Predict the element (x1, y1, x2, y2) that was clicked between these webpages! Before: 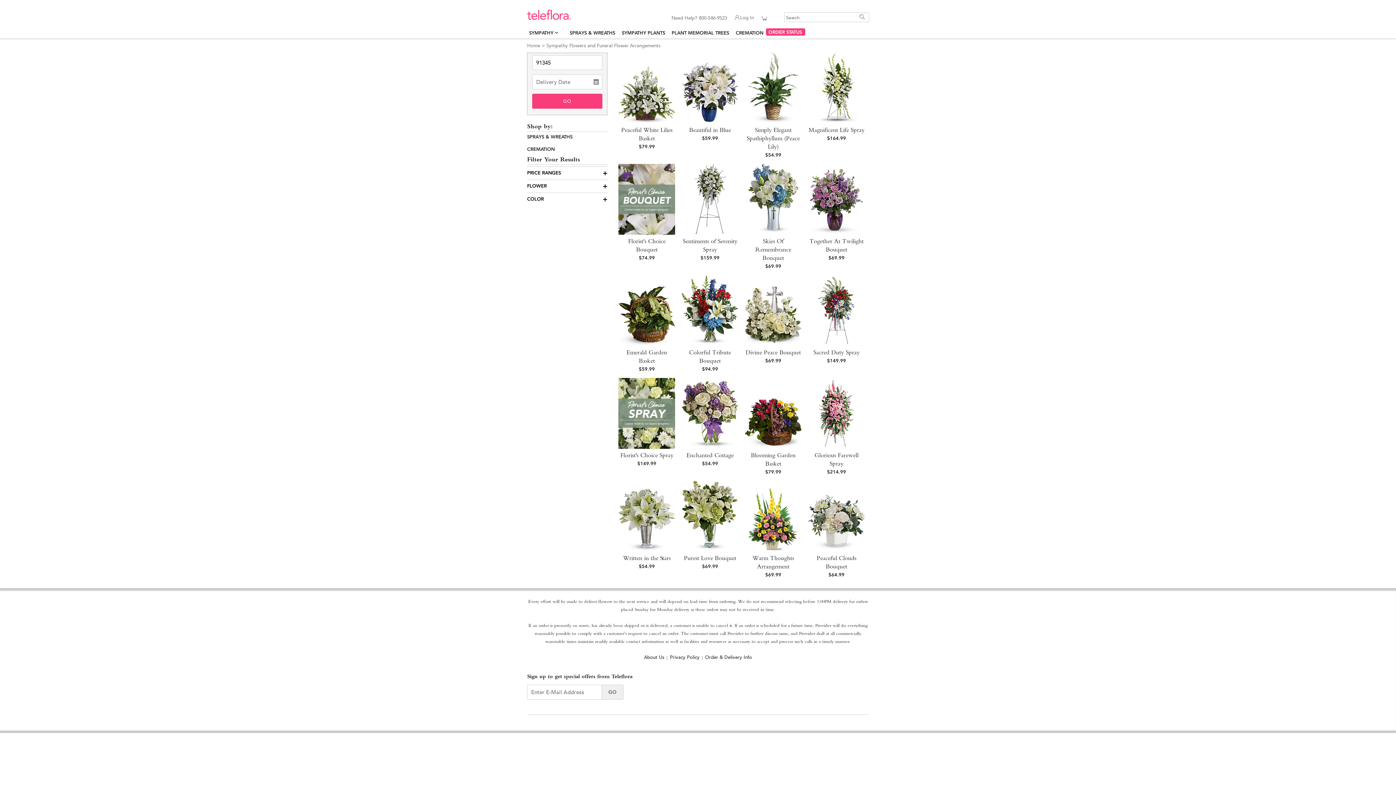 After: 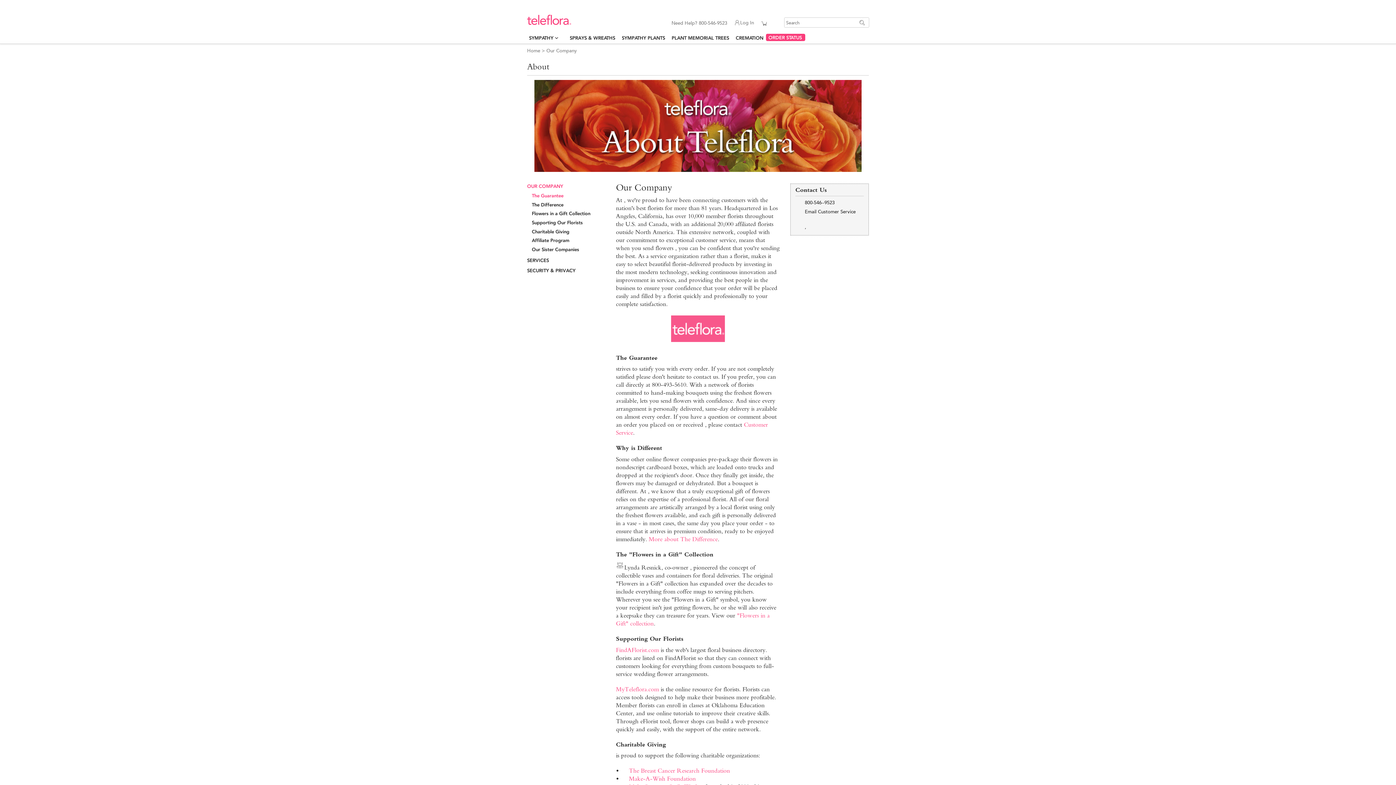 Action: label: About Us bbox: (644, 654, 664, 660)